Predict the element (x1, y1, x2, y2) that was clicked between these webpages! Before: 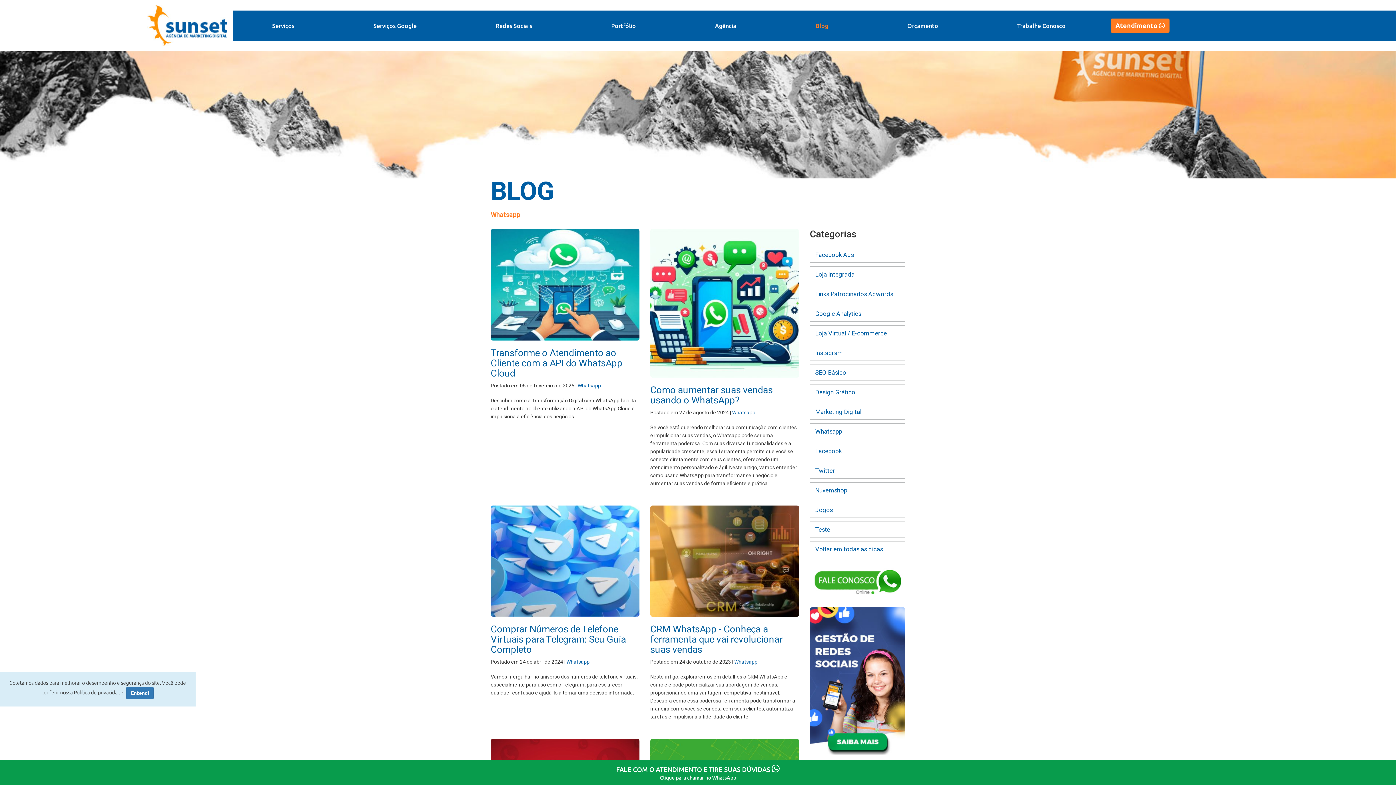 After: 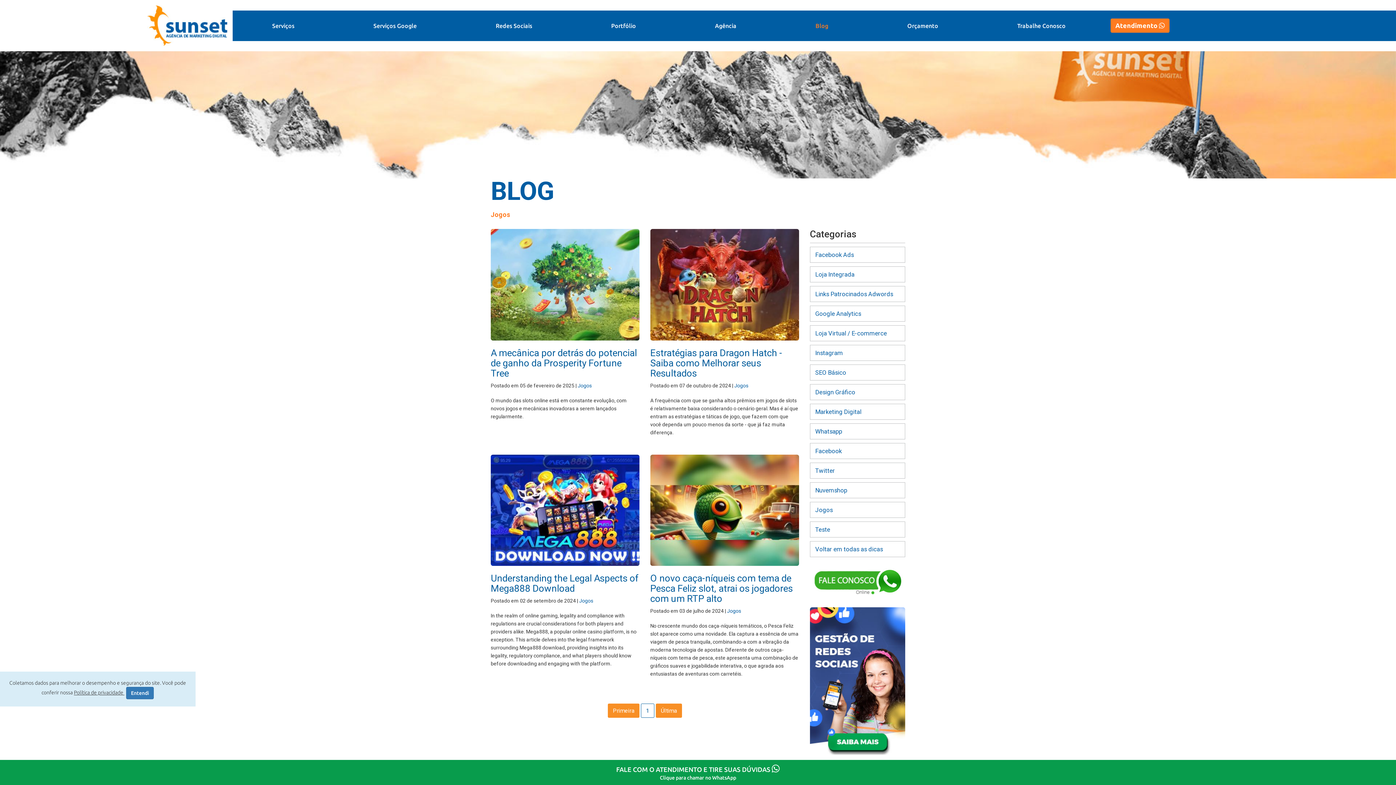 Action: label: Jogos bbox: (810, 502, 905, 518)